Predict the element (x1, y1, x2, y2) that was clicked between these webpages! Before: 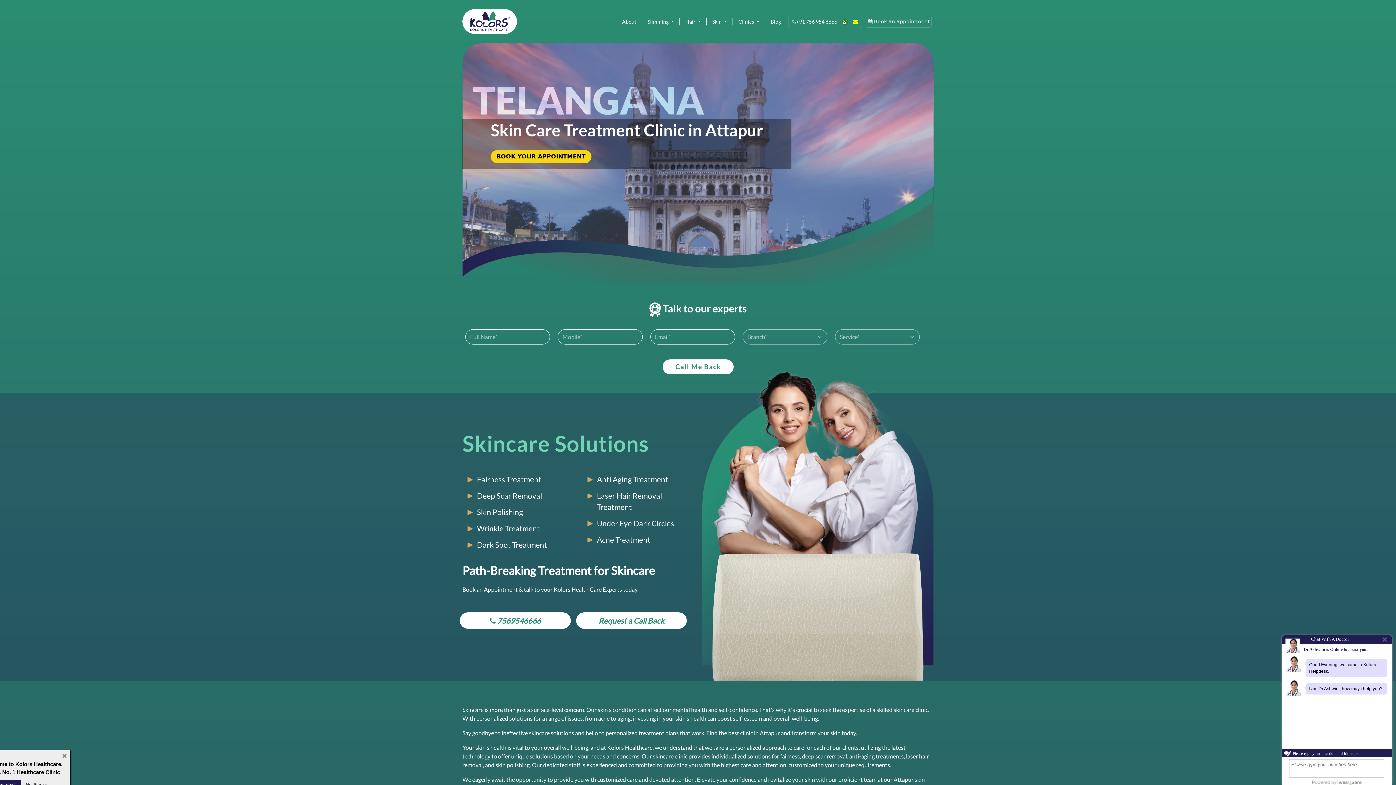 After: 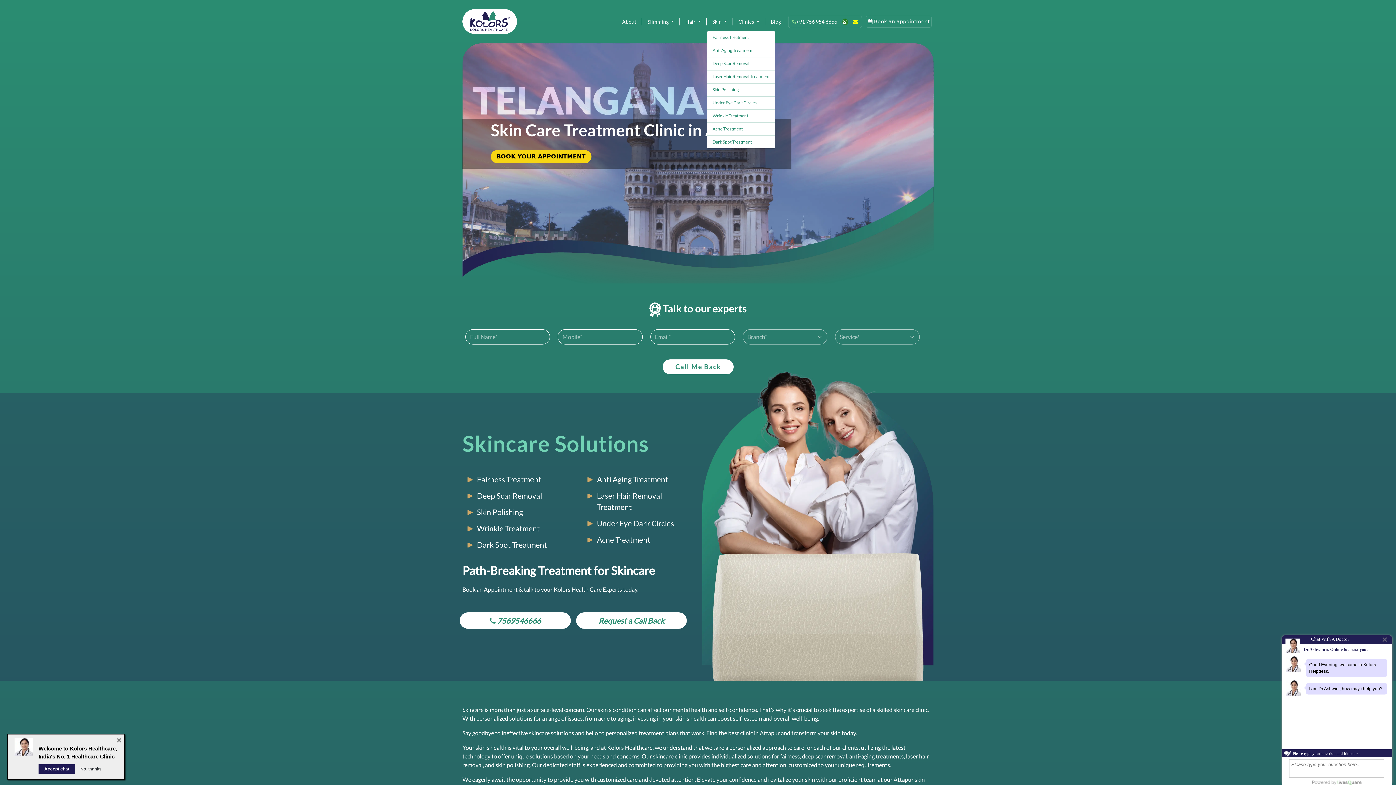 Action: bbox: (706, 17, 732, 25) label: Skin 